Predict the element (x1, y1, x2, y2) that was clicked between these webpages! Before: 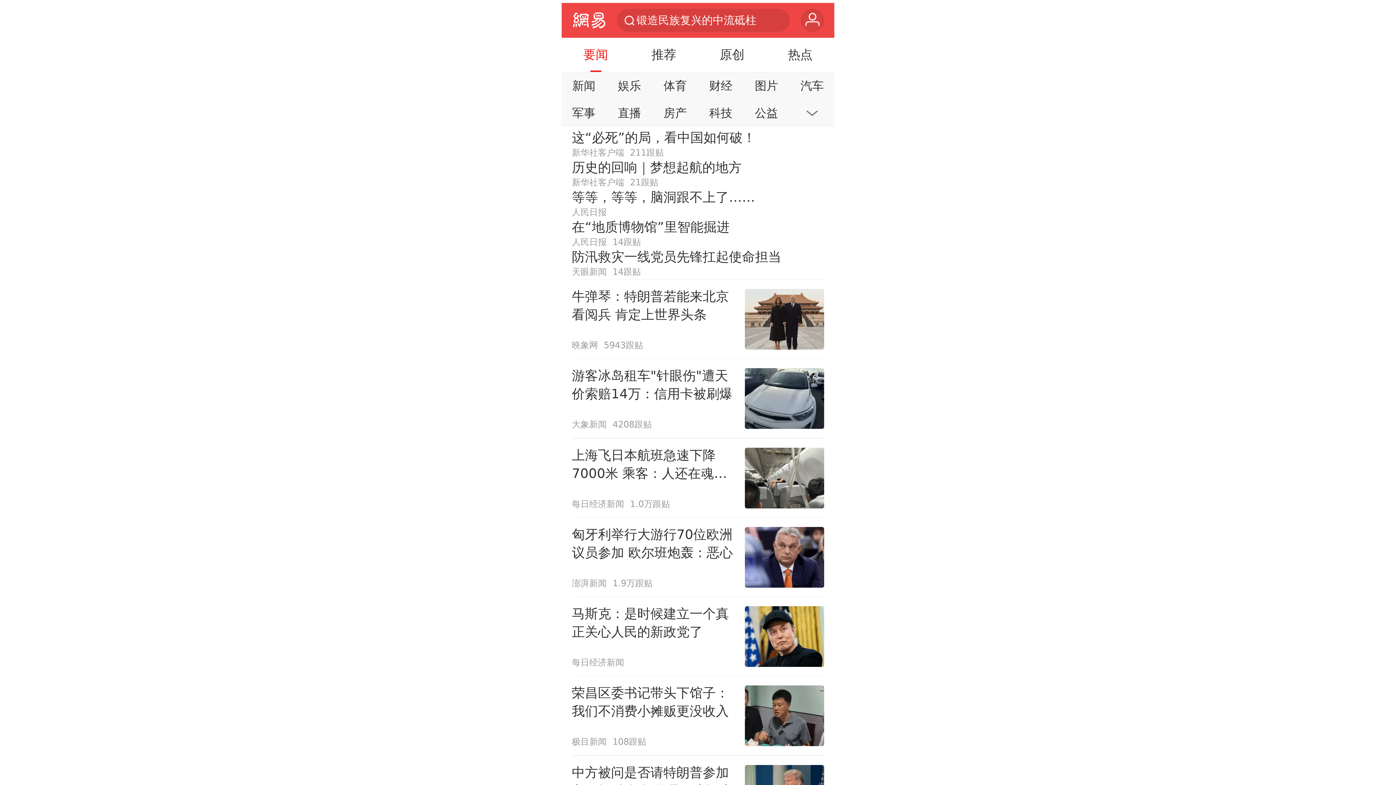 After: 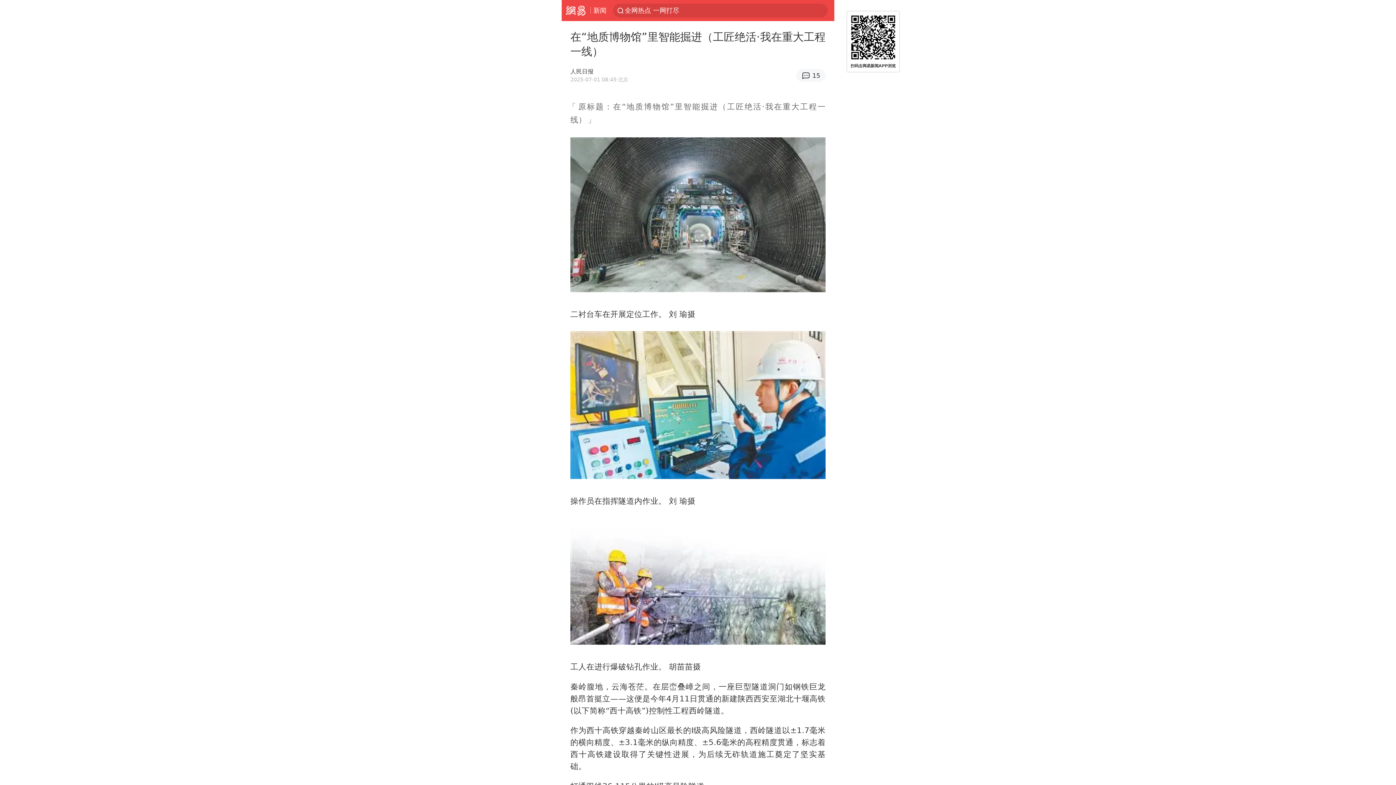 Action: label: 在“地质博物馆”里智能掘进
人民日报
14跟贴 bbox: (571, 218, 824, 248)